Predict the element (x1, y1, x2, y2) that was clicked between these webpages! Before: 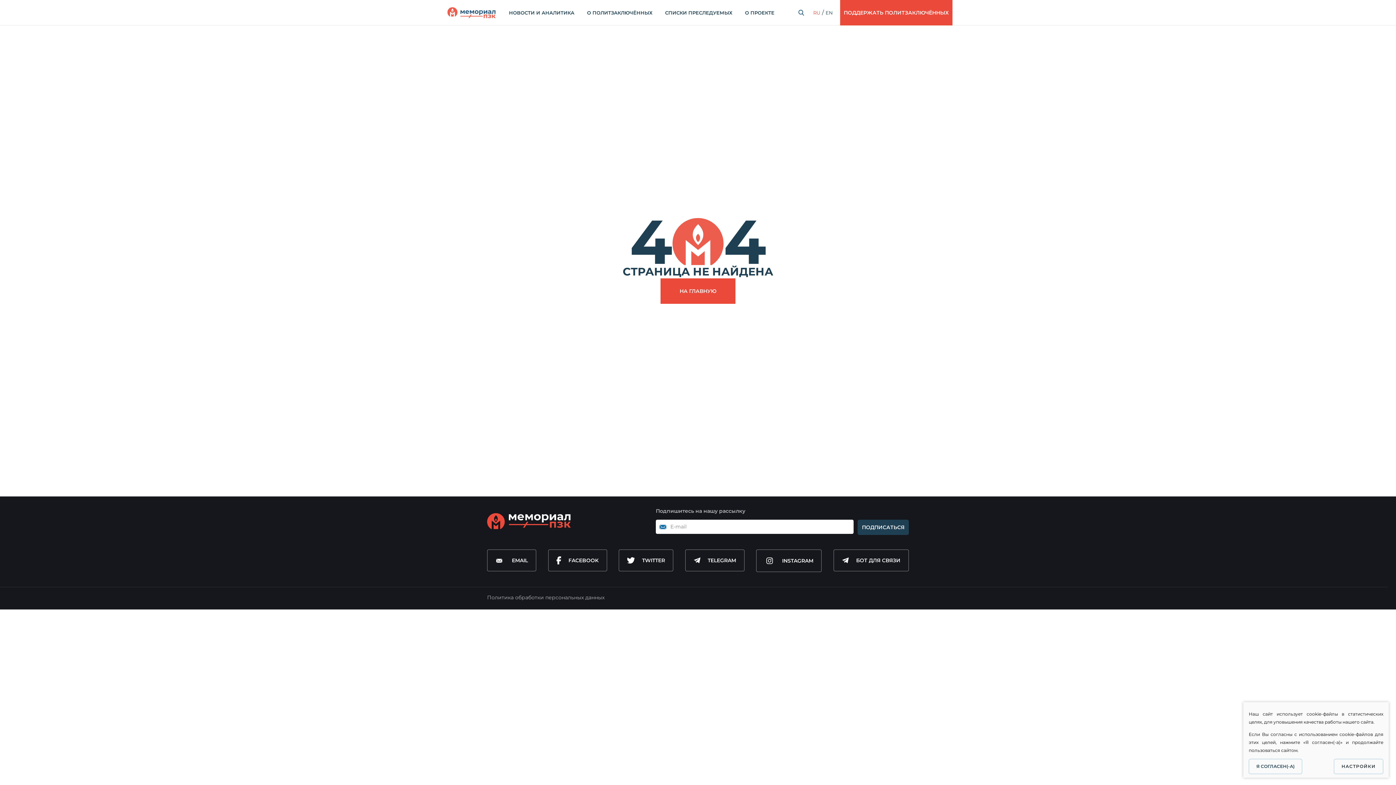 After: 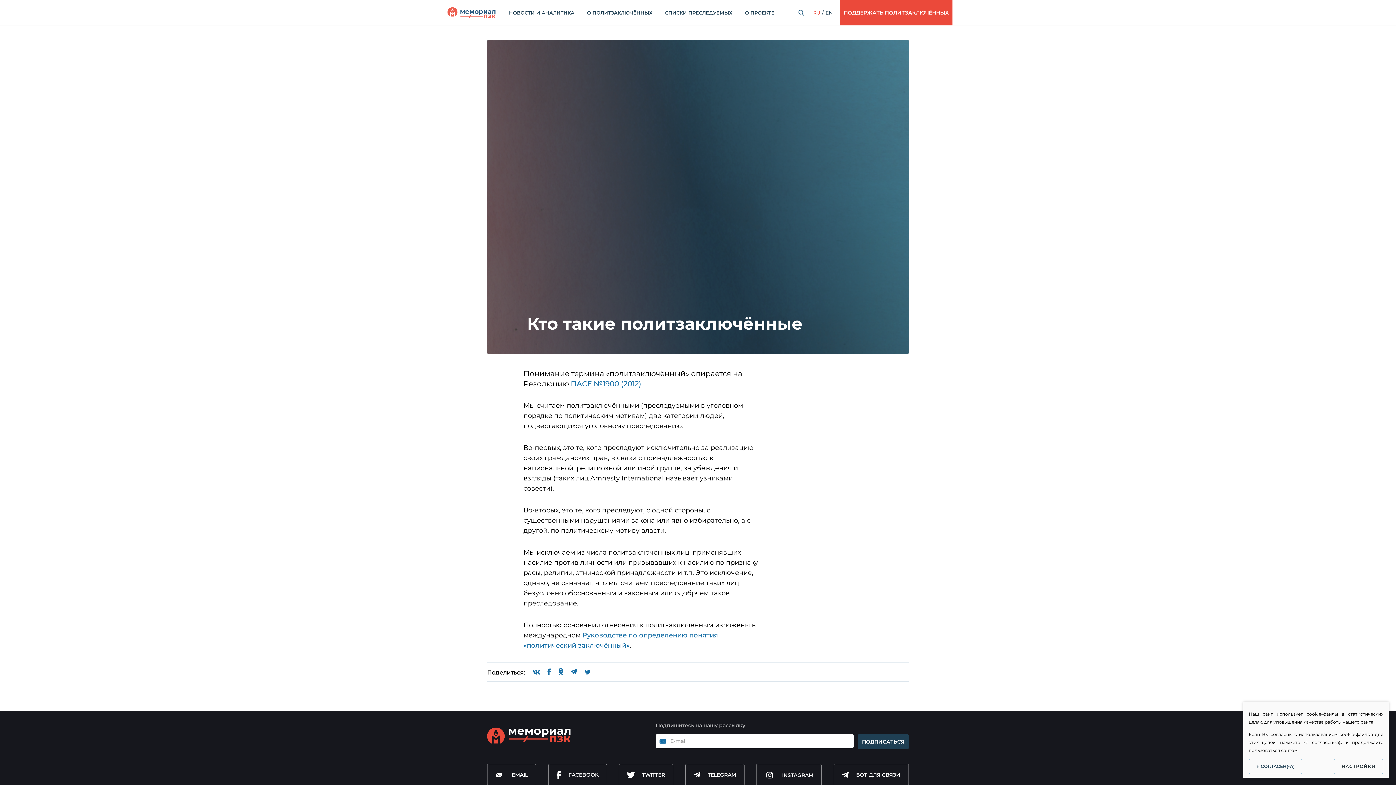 Action: bbox: (587, 9, 652, 16) label: О ПОЛИТЗАКЛЮЧЁННЫХ